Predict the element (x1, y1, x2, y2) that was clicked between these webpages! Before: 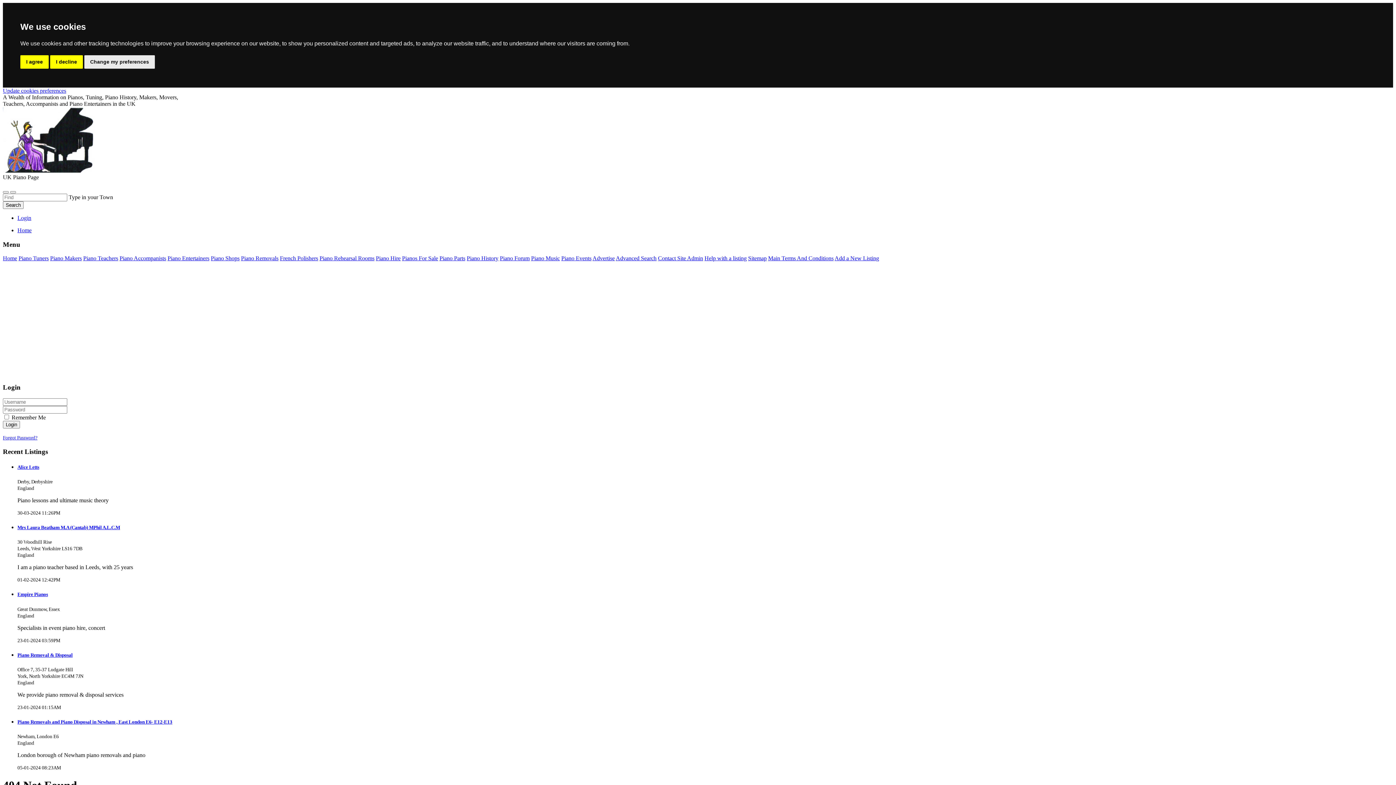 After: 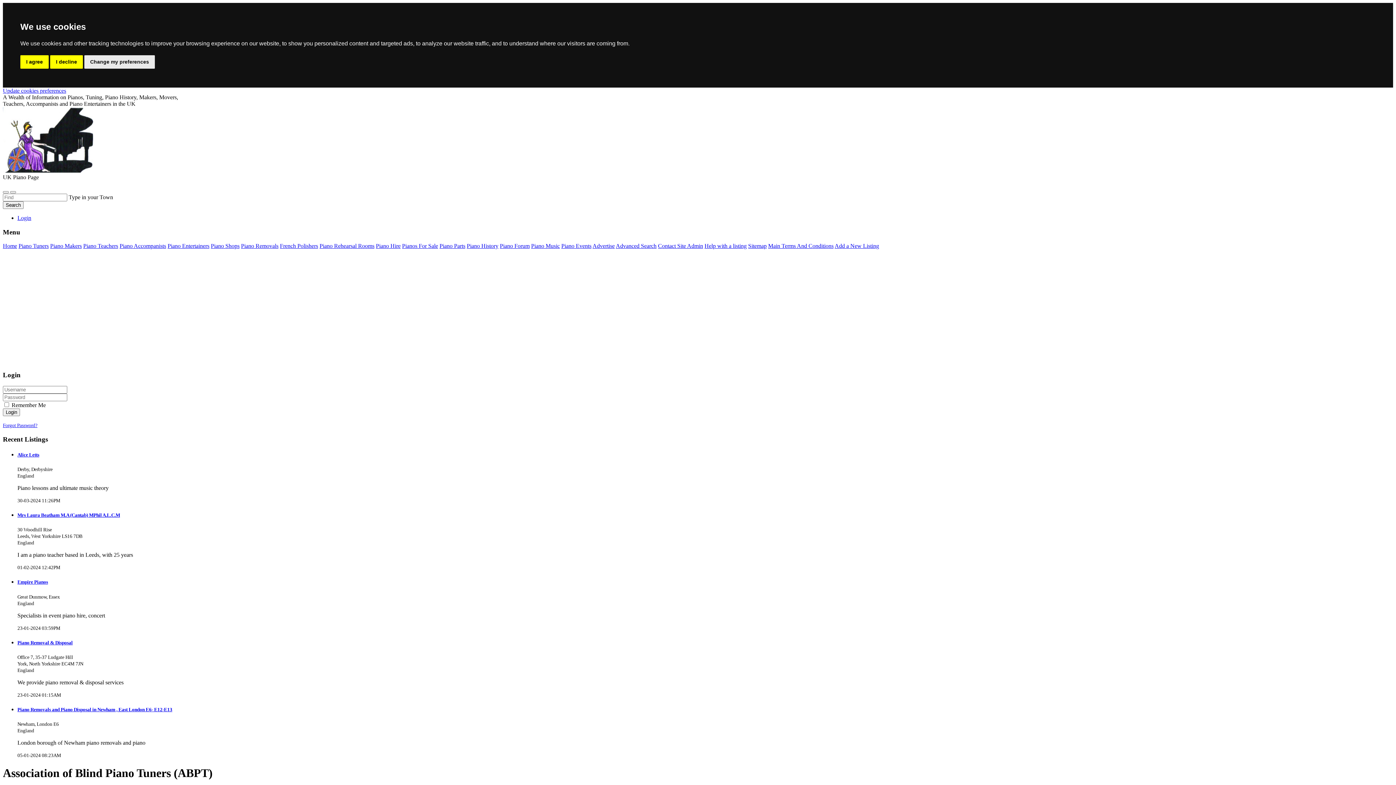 Action: label: Home bbox: (17, 227, 31, 233)